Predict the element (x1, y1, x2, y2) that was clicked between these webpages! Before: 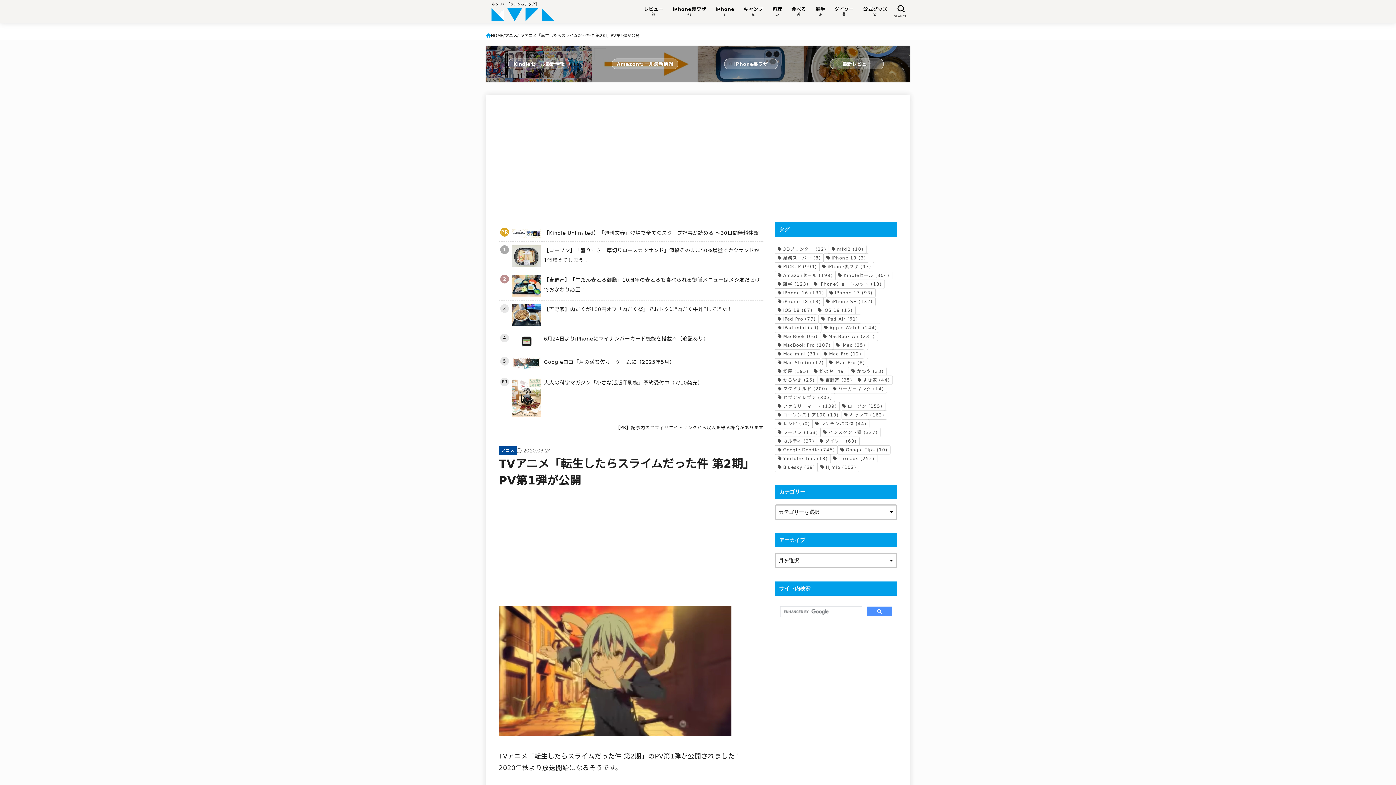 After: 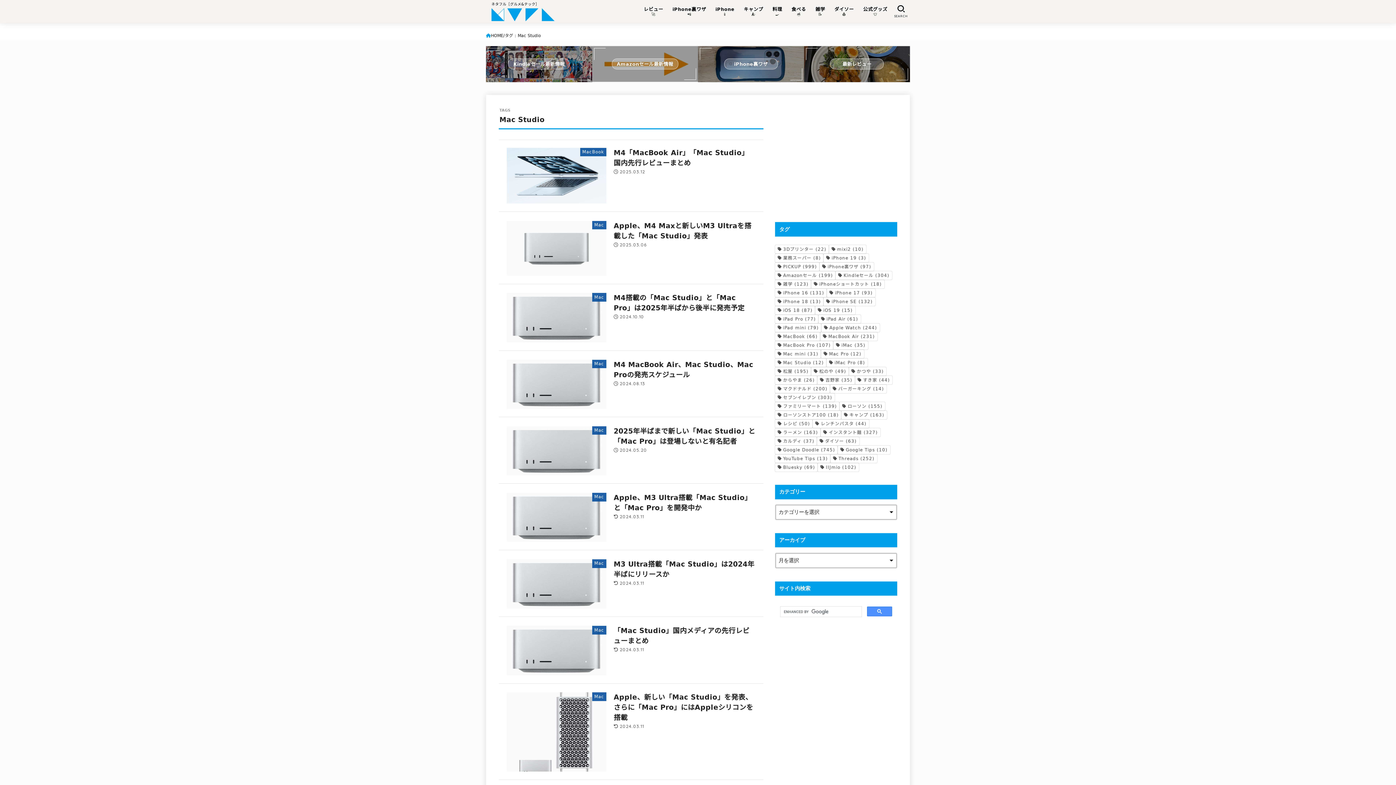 Action: bbox: (775, 358, 826, 367) label: Mac Studio (12個の項目)